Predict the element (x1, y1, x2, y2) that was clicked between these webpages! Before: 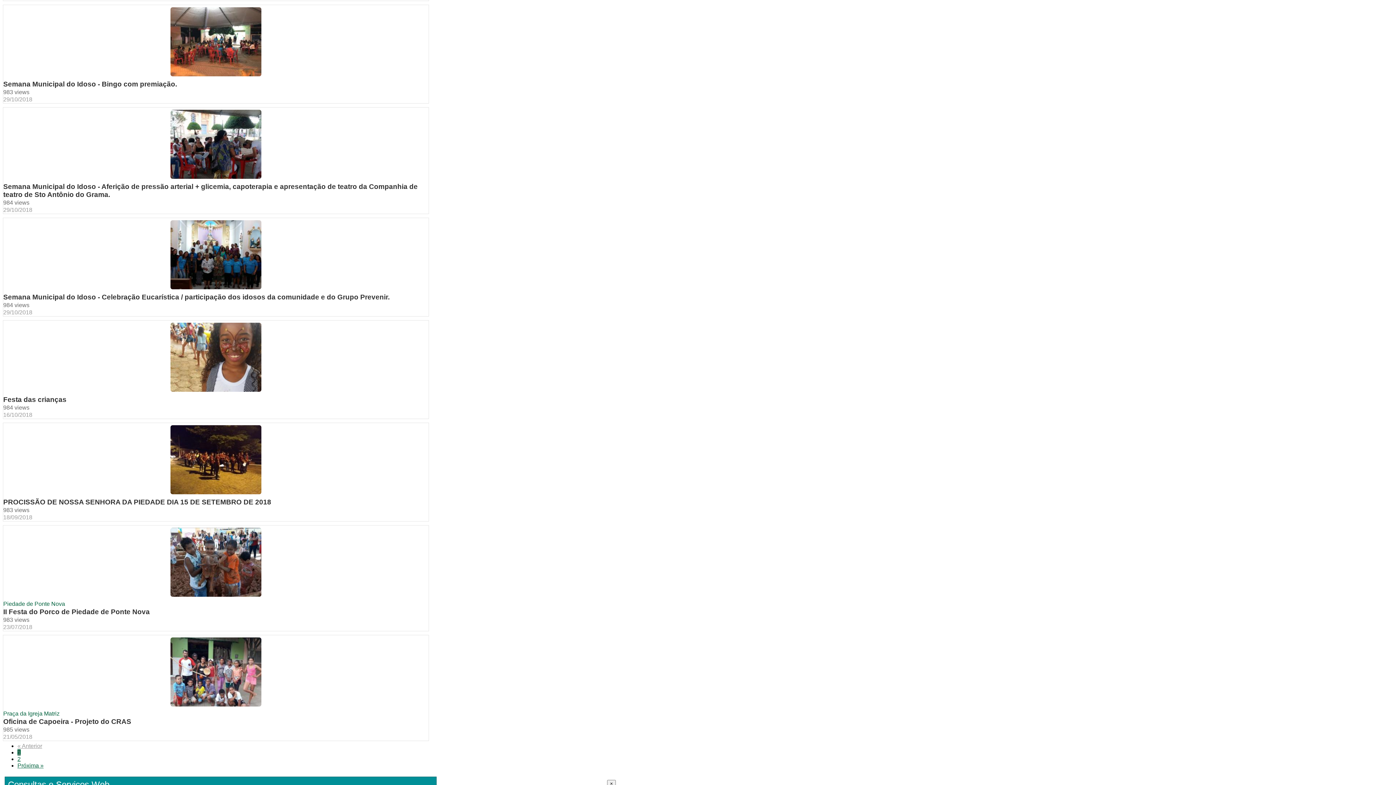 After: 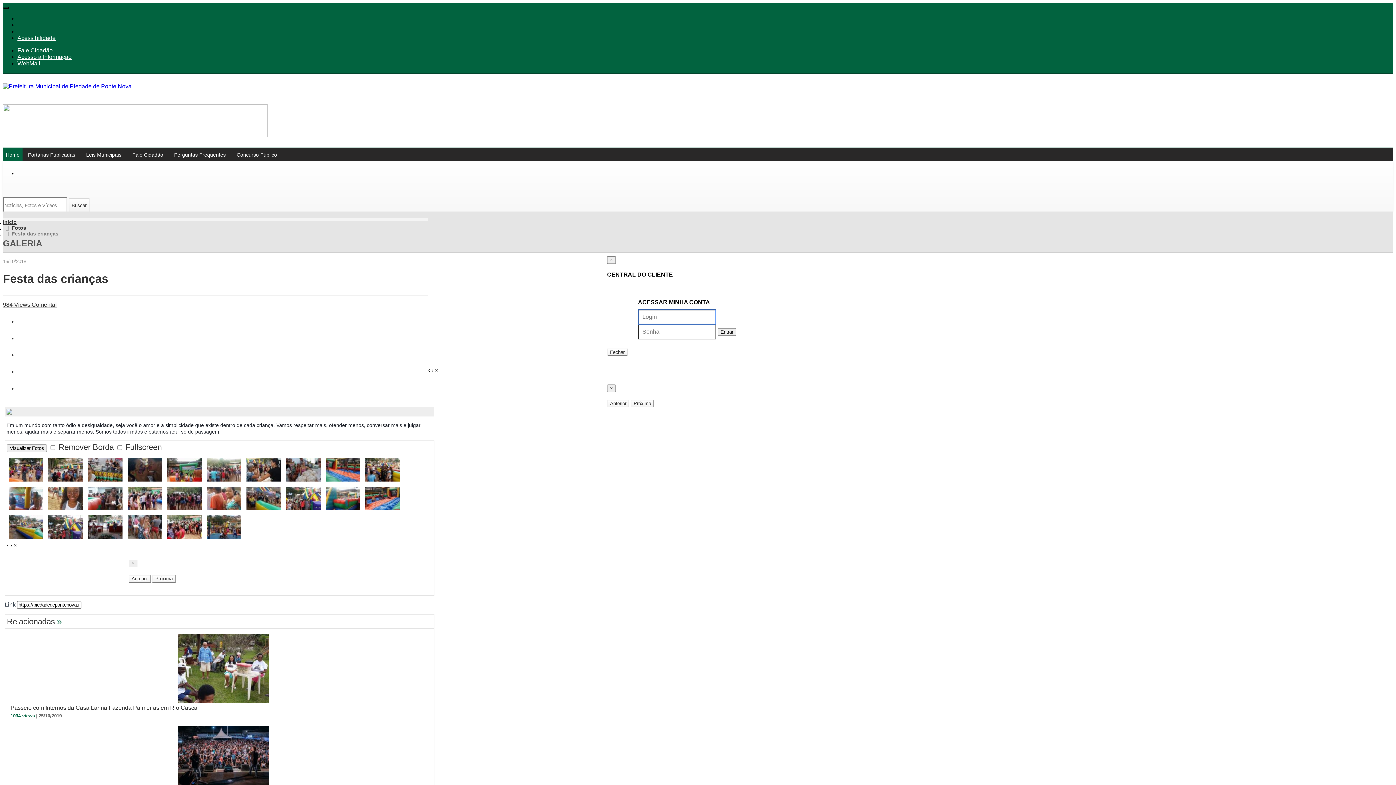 Action: bbox: (2, 320, 429, 419) label: Festa das crianças
984 views
16/10/2018